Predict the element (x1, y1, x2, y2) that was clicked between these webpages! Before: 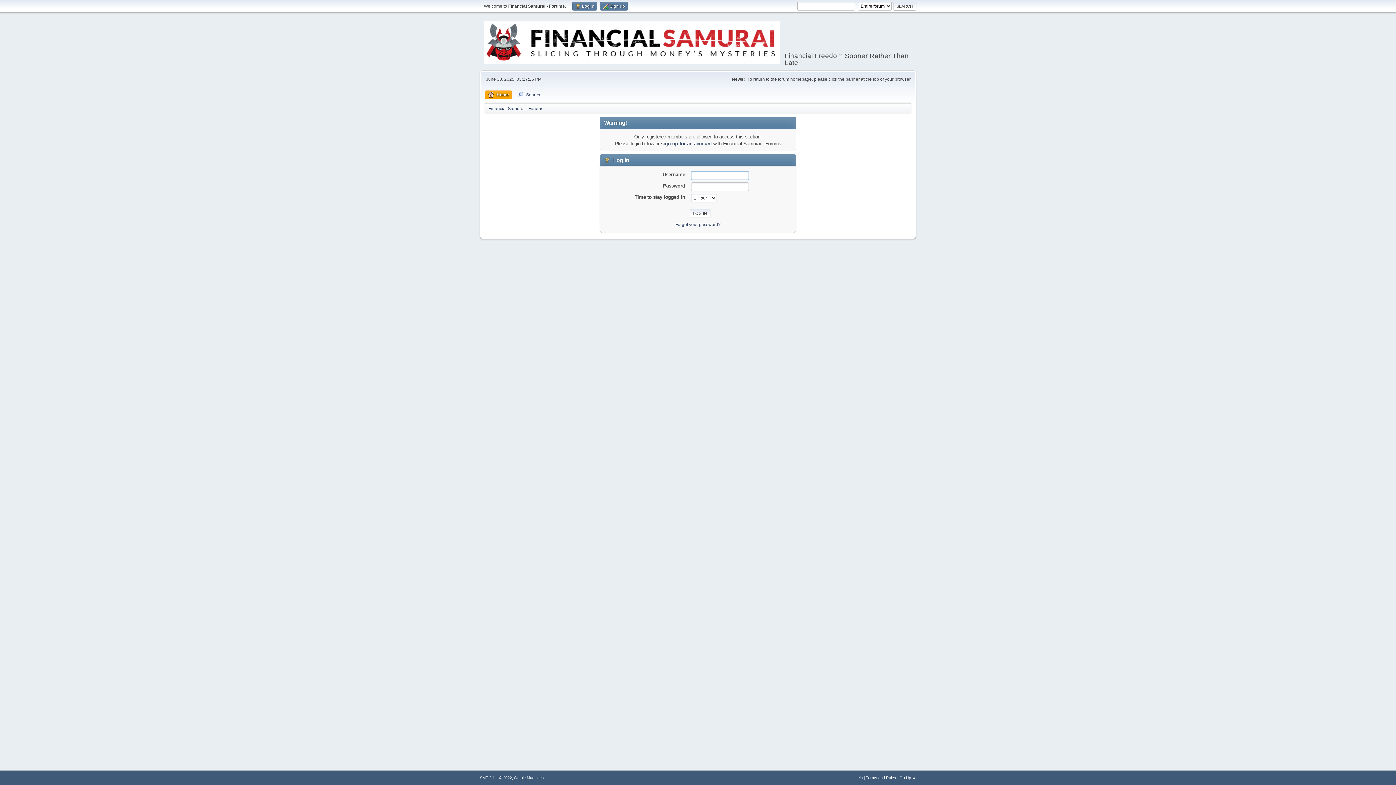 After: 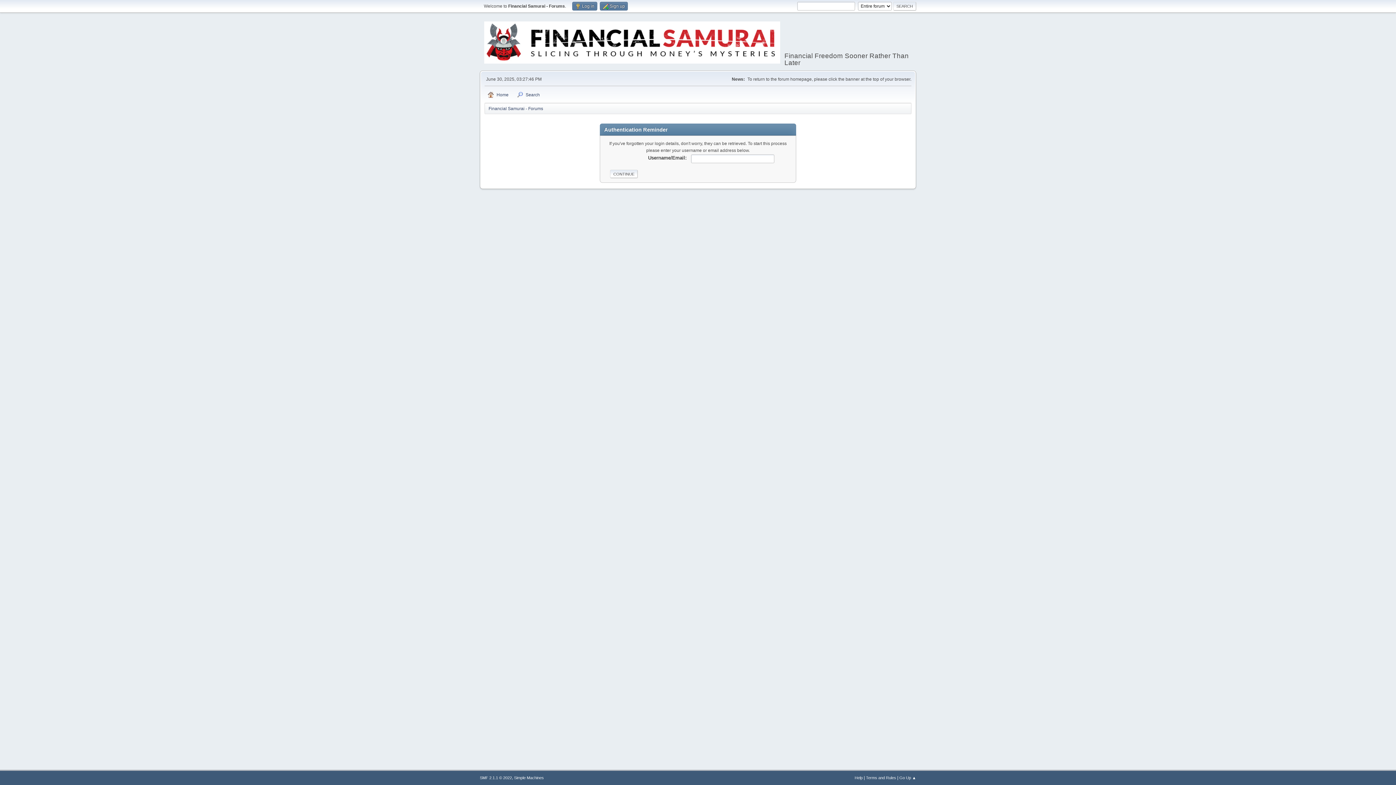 Action: bbox: (675, 222, 720, 227) label: Forgot your password?